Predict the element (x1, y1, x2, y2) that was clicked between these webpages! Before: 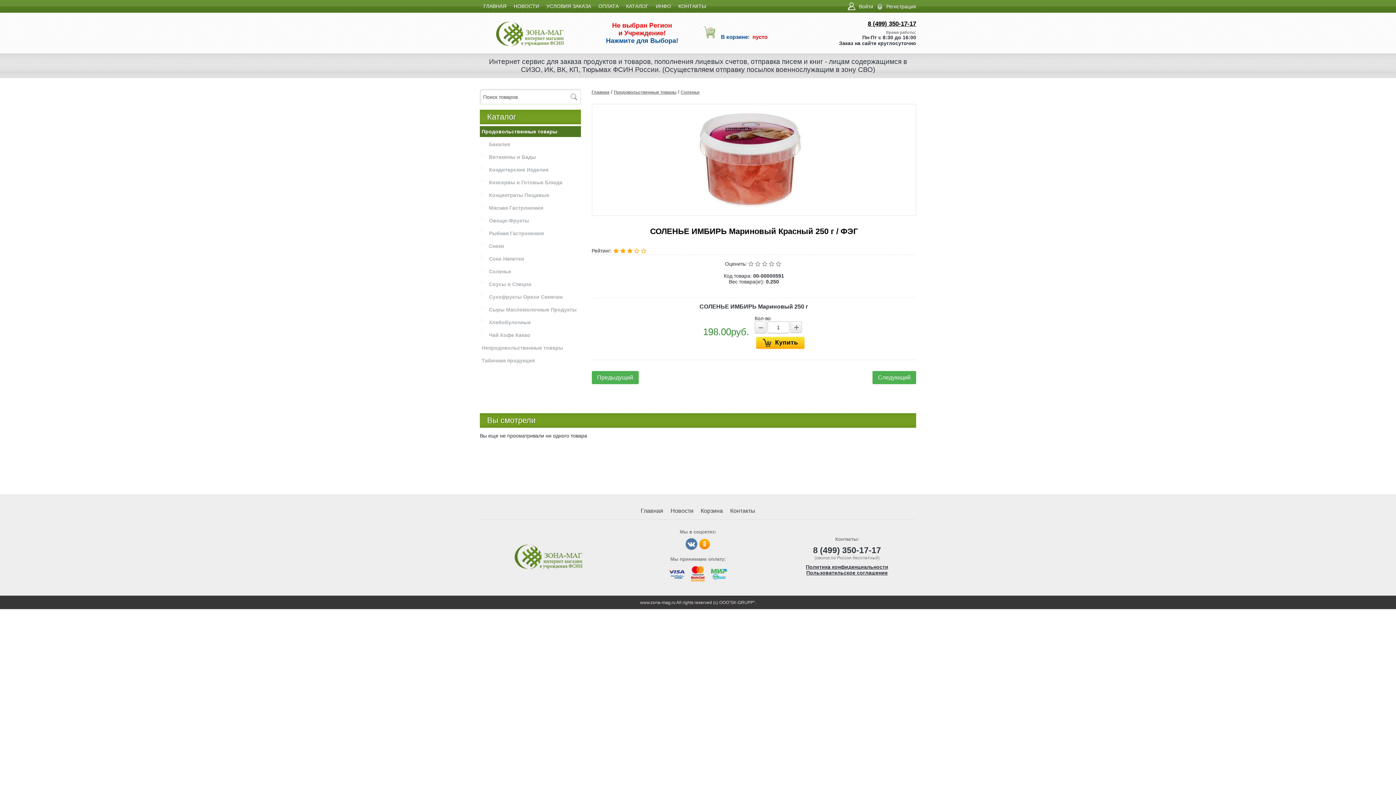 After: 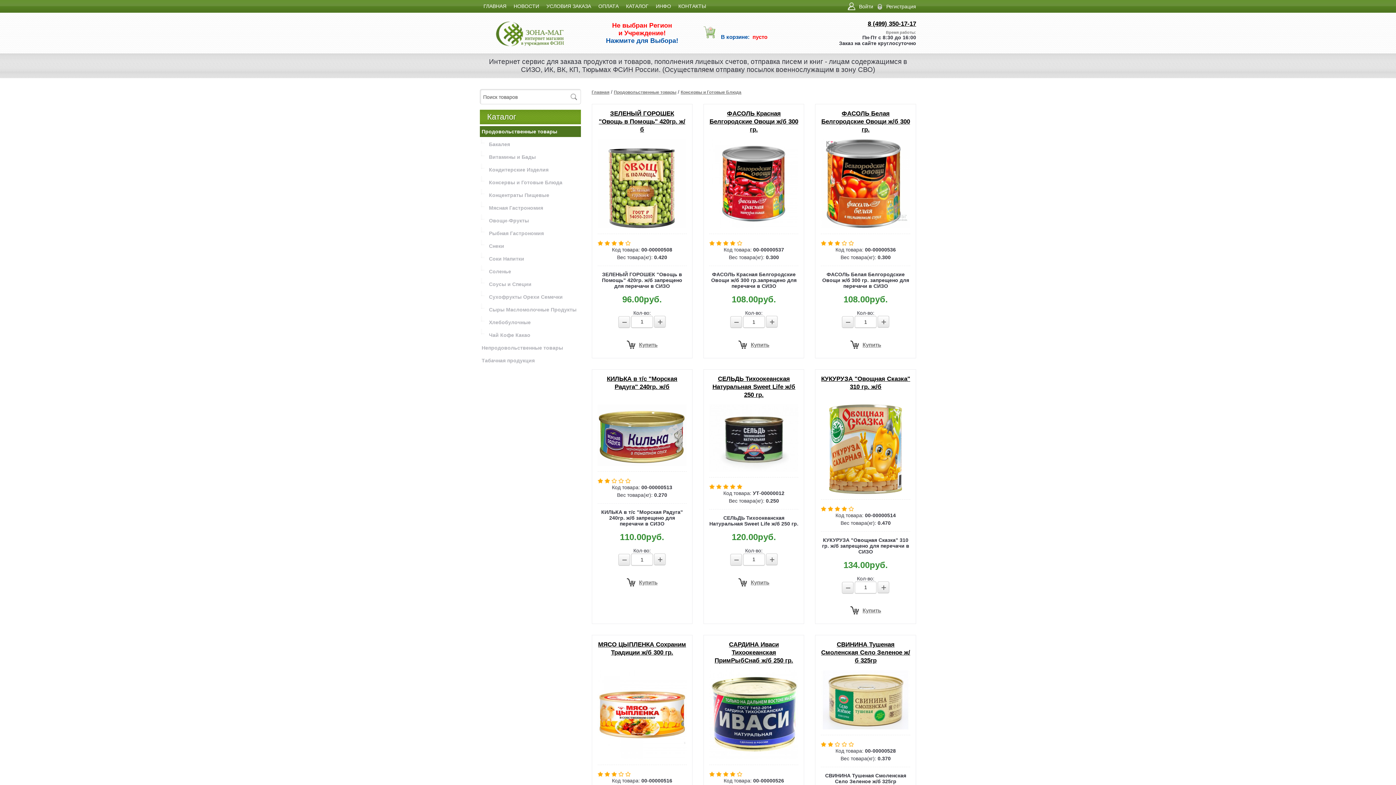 Action: bbox: (487, 177, 580, 188) label: Консервы и Готовые Блюда